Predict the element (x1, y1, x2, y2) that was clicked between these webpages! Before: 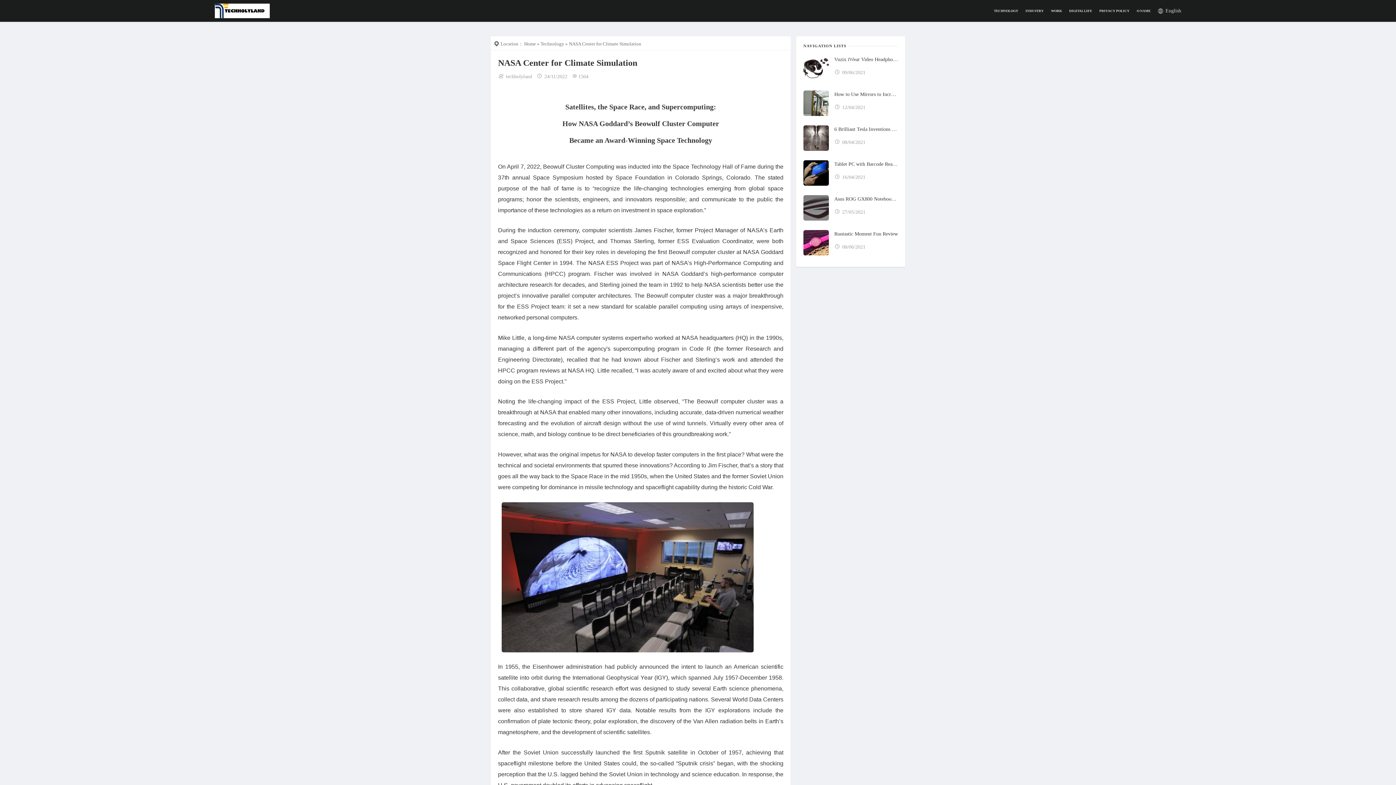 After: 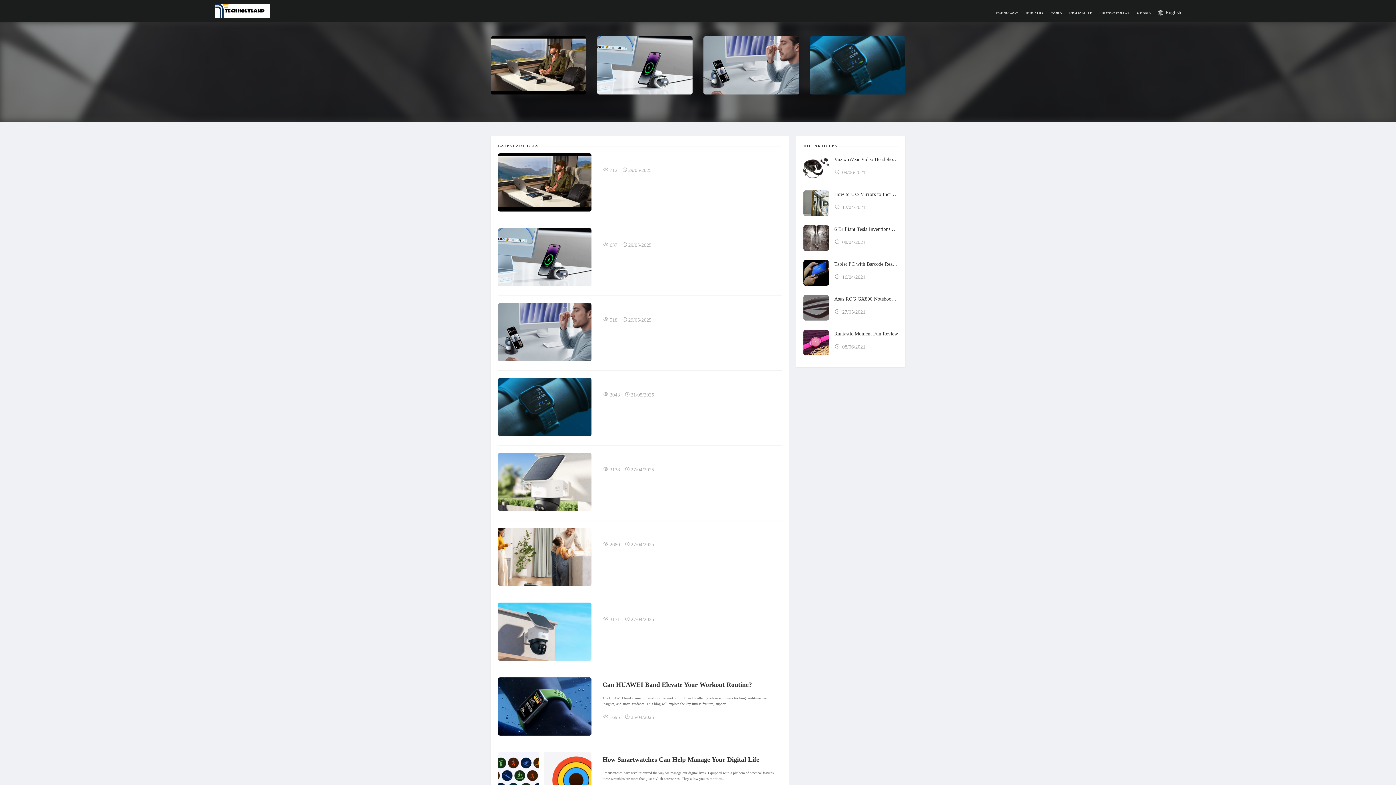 Action: label: O NAME bbox: (1133, 0, 1154, 21)